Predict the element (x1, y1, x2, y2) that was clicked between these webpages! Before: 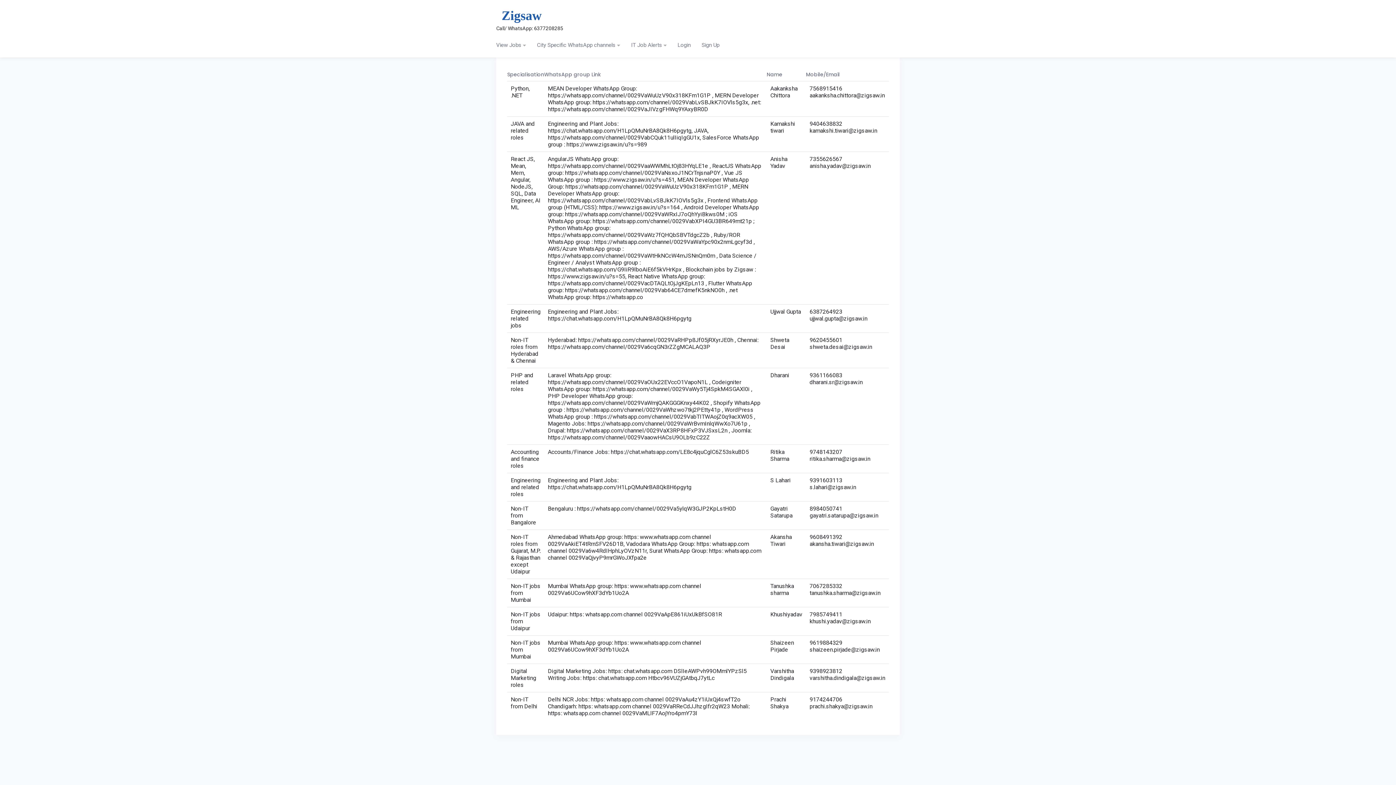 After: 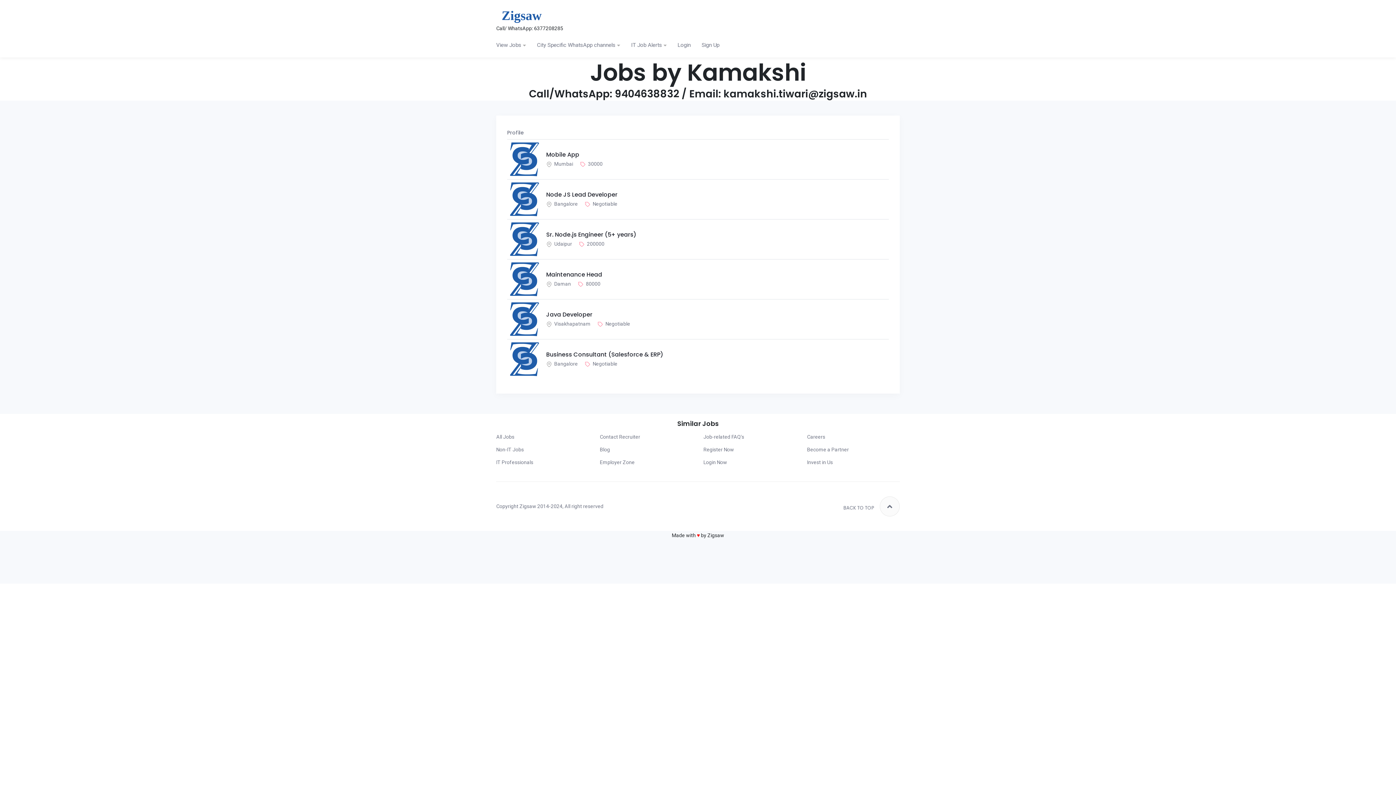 Action: bbox: (510, 120, 540, 141) label: JAVA and related roles